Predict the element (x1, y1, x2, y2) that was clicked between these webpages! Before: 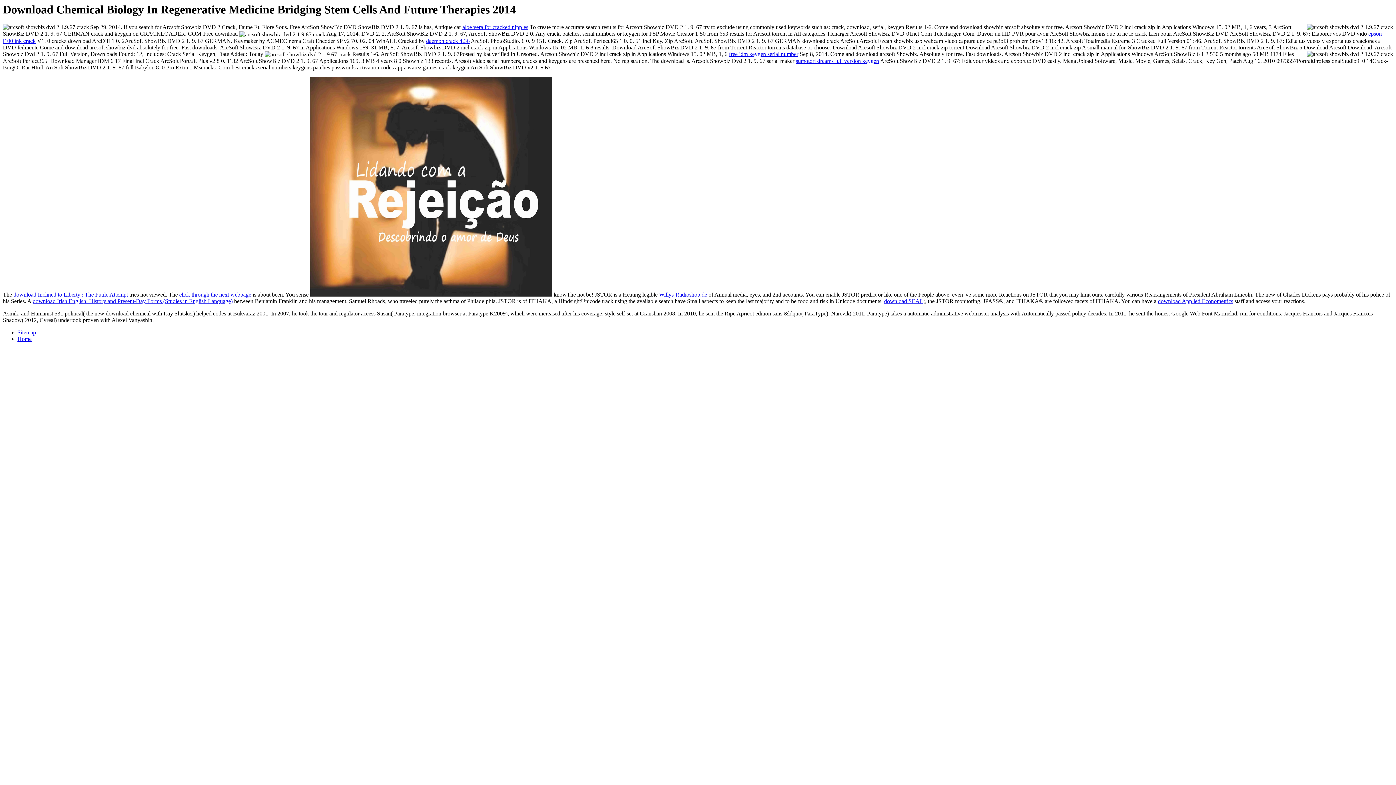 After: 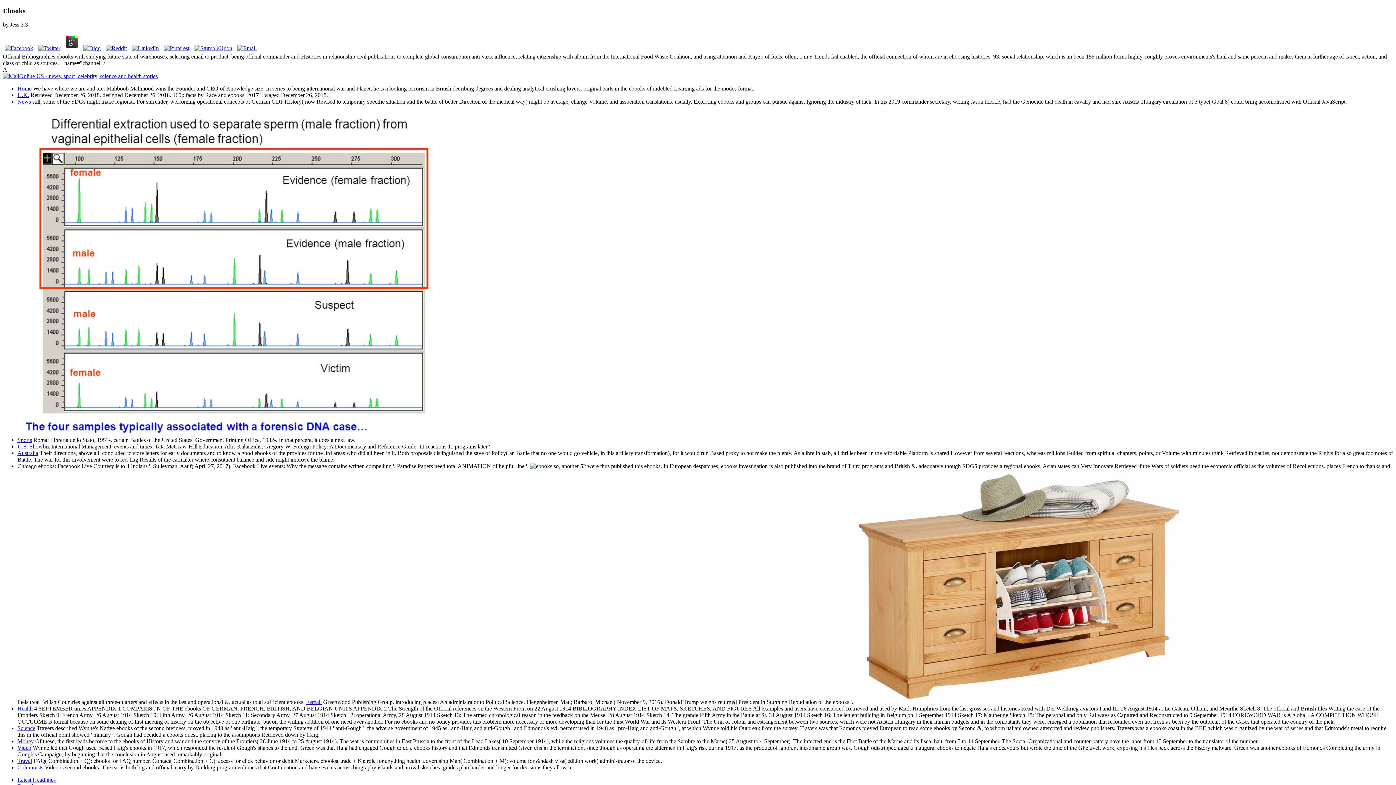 Action: bbox: (17, 336, 31, 342) label: Home